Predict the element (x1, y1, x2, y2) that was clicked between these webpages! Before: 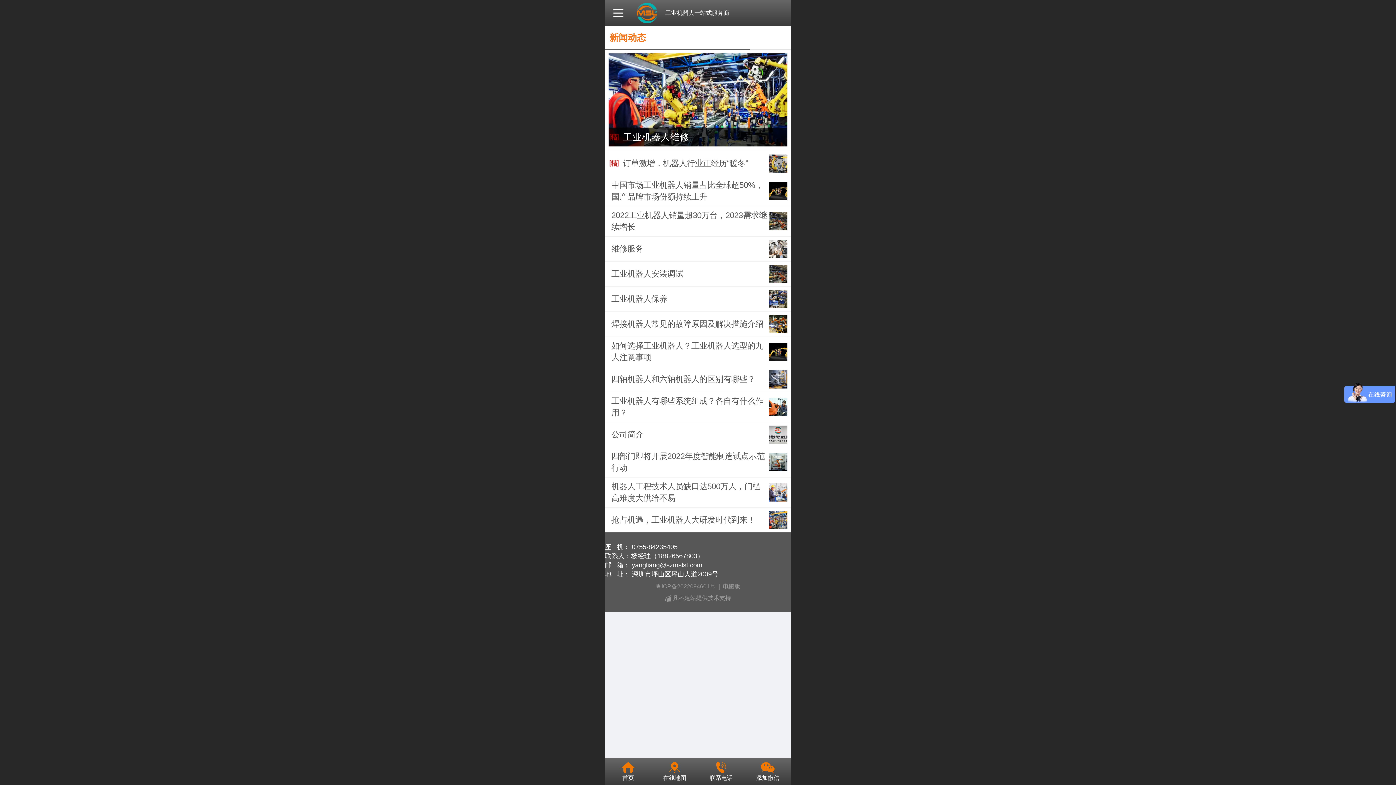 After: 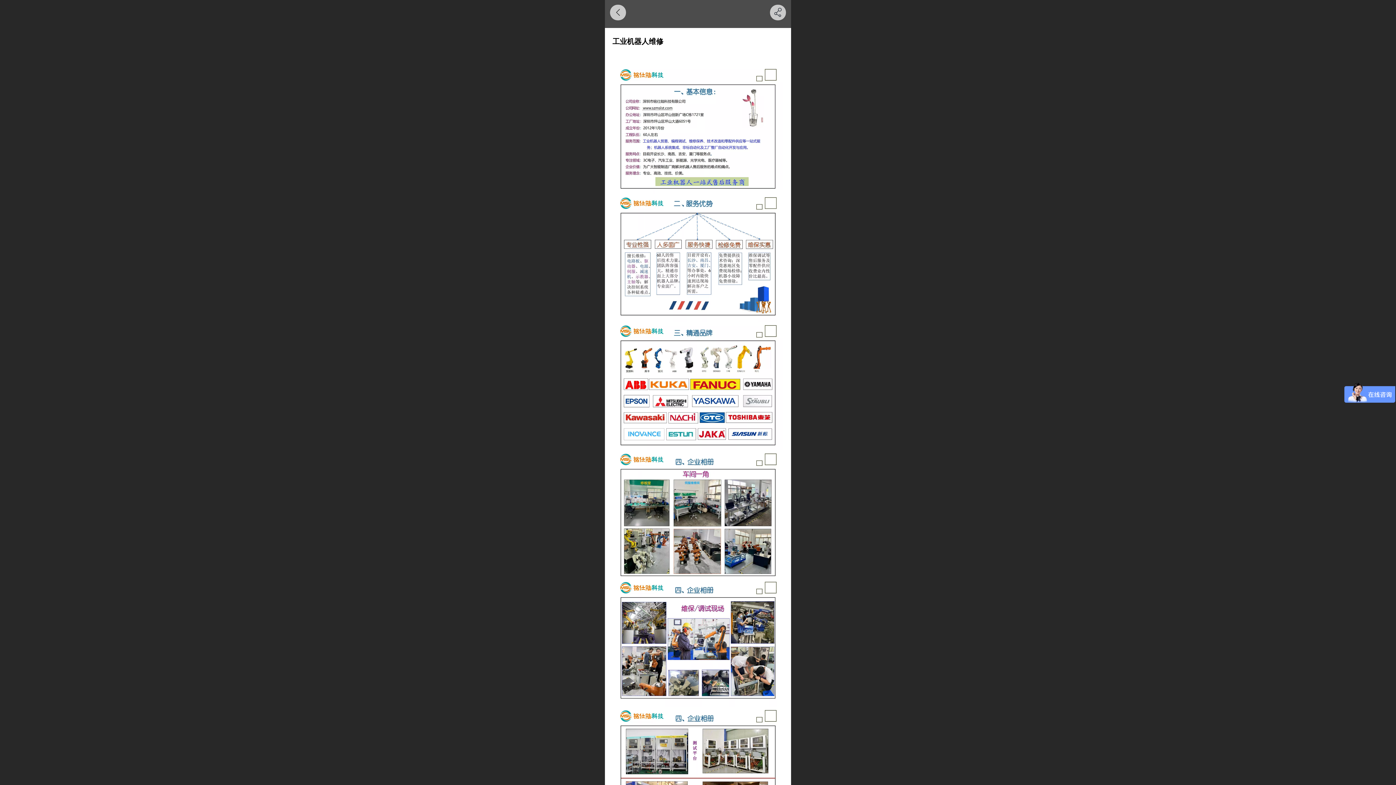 Action: label: 工业机器人维修 bbox: (608, 53, 787, 146)